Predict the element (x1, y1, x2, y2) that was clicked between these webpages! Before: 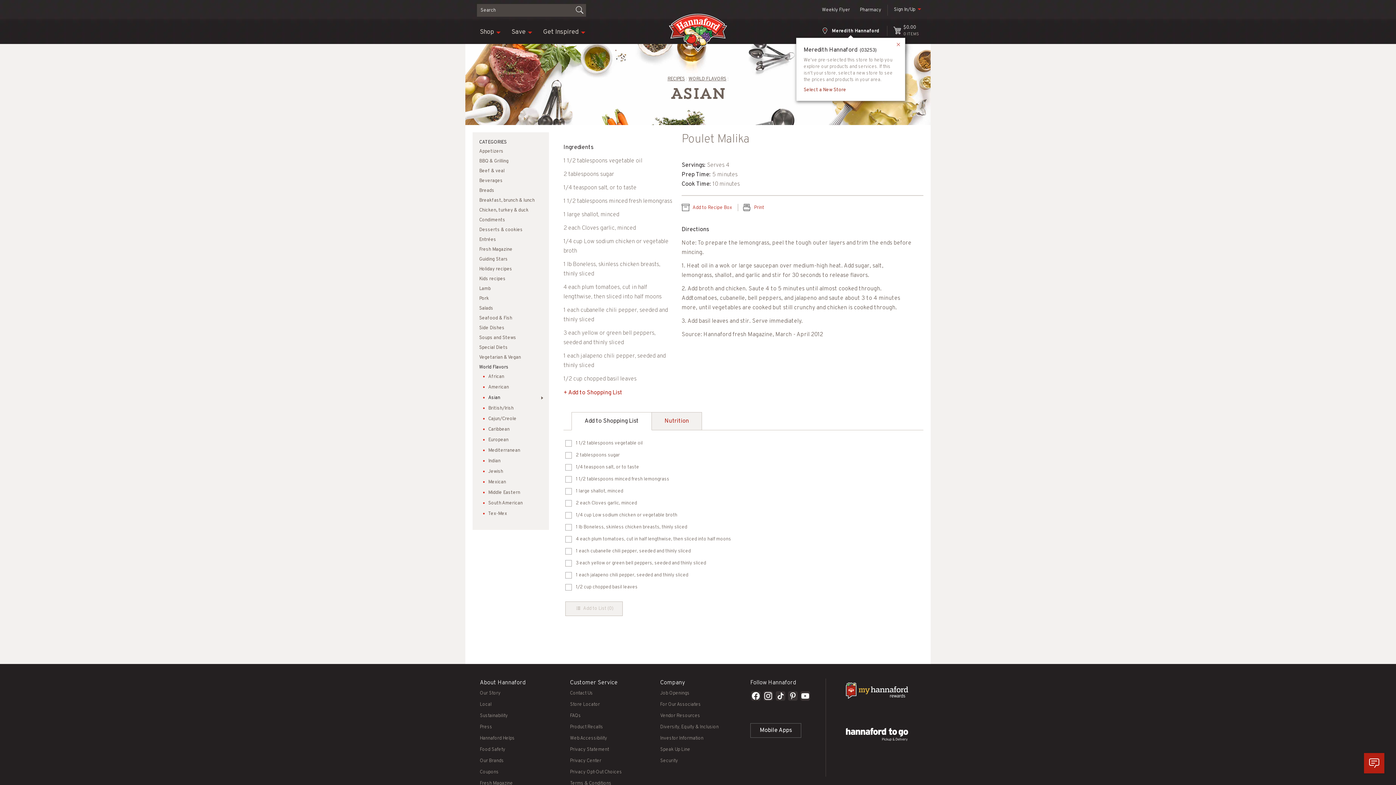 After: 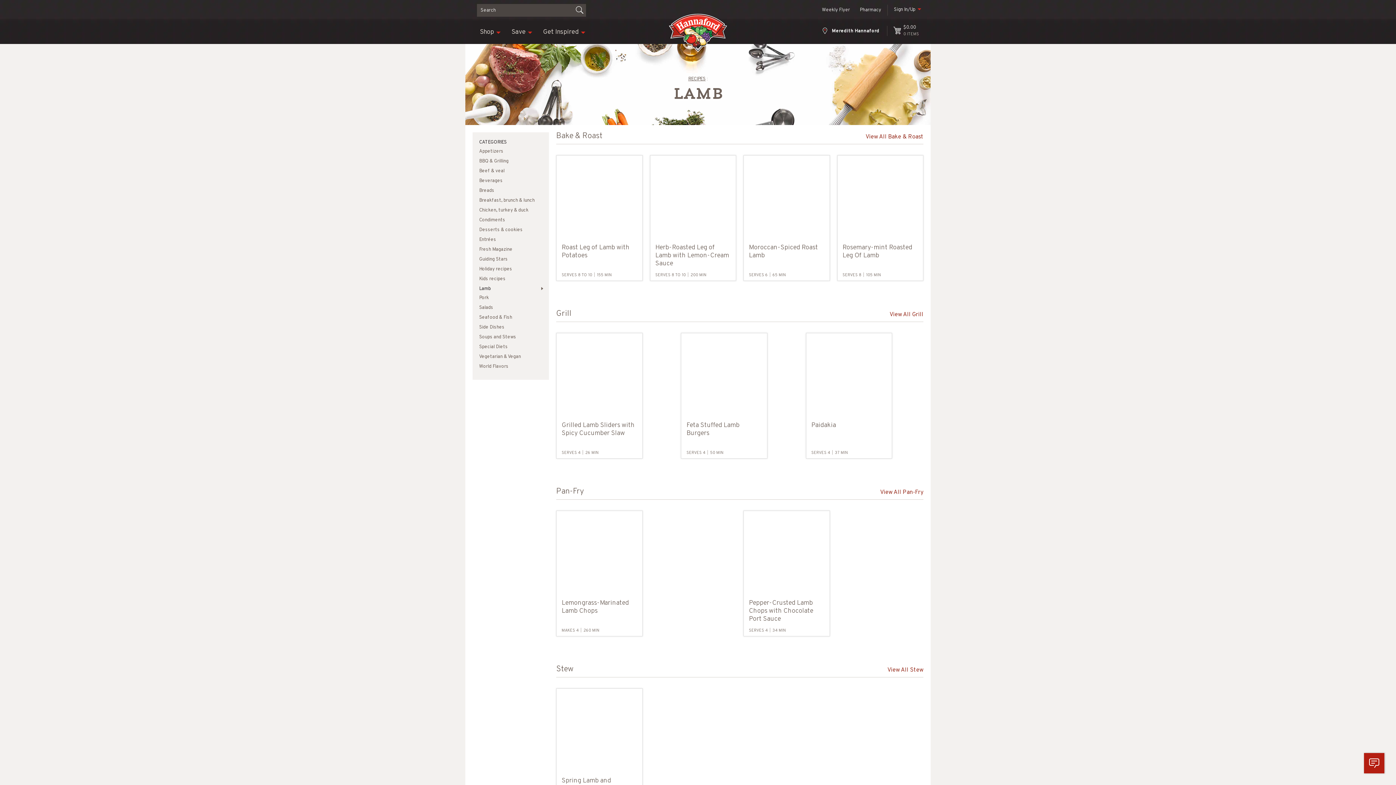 Action: label: Lamb bbox: (479, 286, 490, 292)